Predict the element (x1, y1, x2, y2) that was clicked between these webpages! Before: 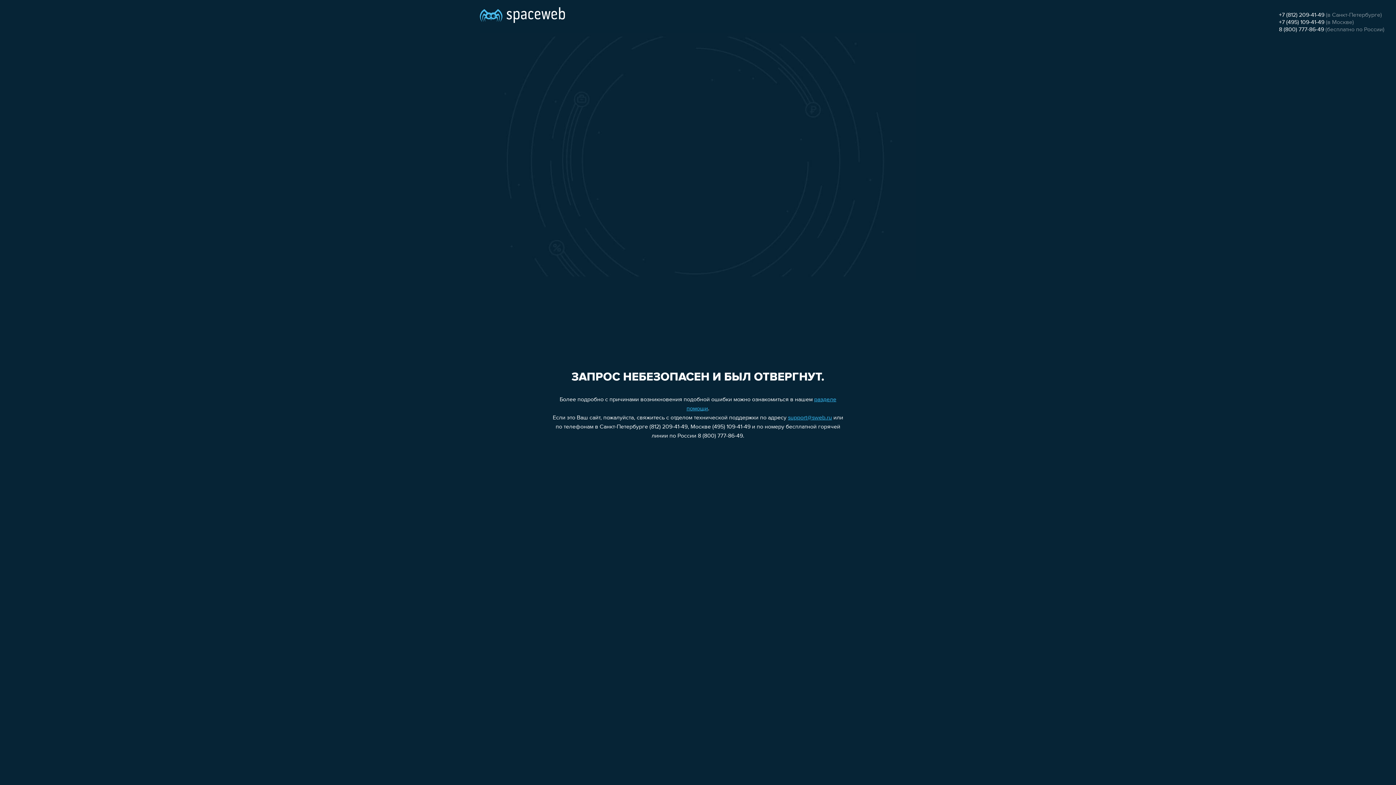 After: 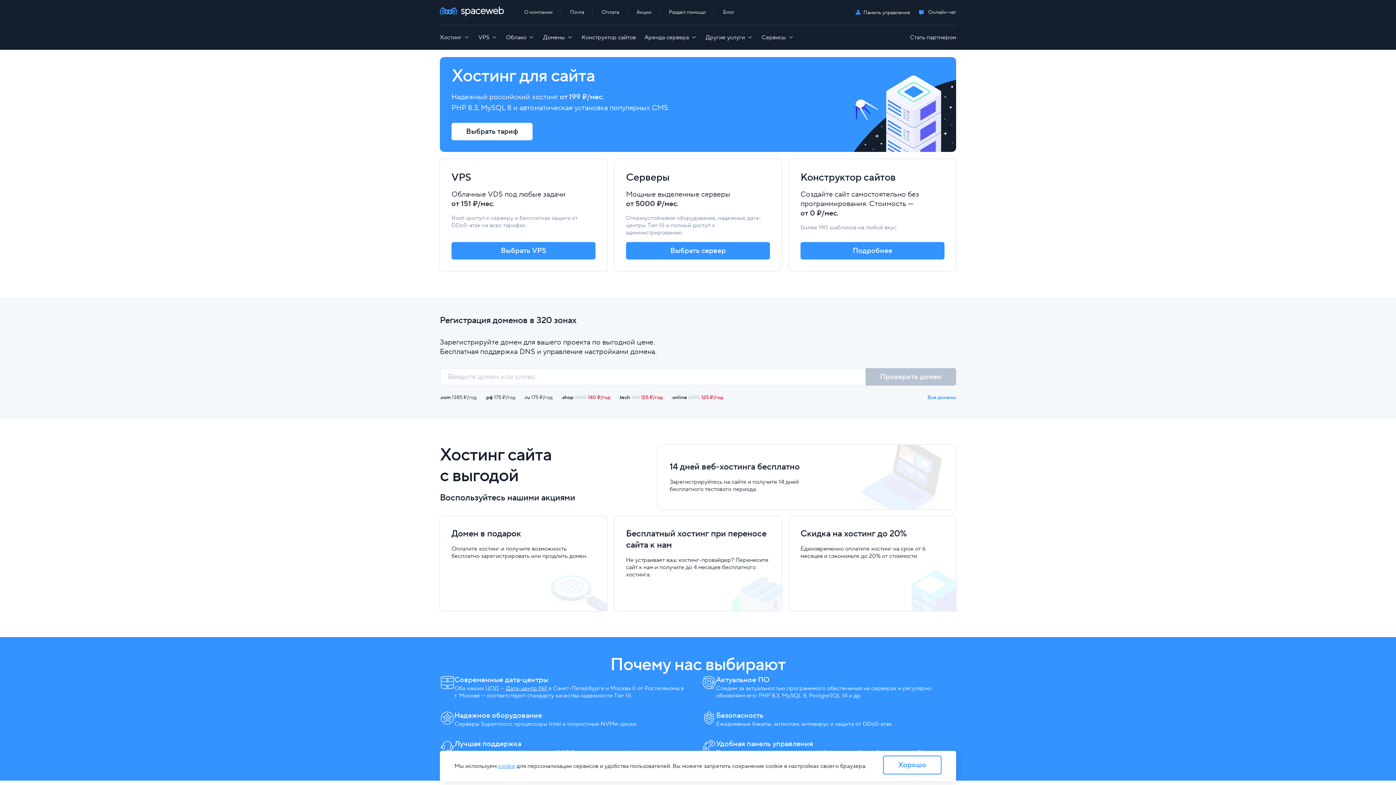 Action: bbox: (480, 0, 565, 25)